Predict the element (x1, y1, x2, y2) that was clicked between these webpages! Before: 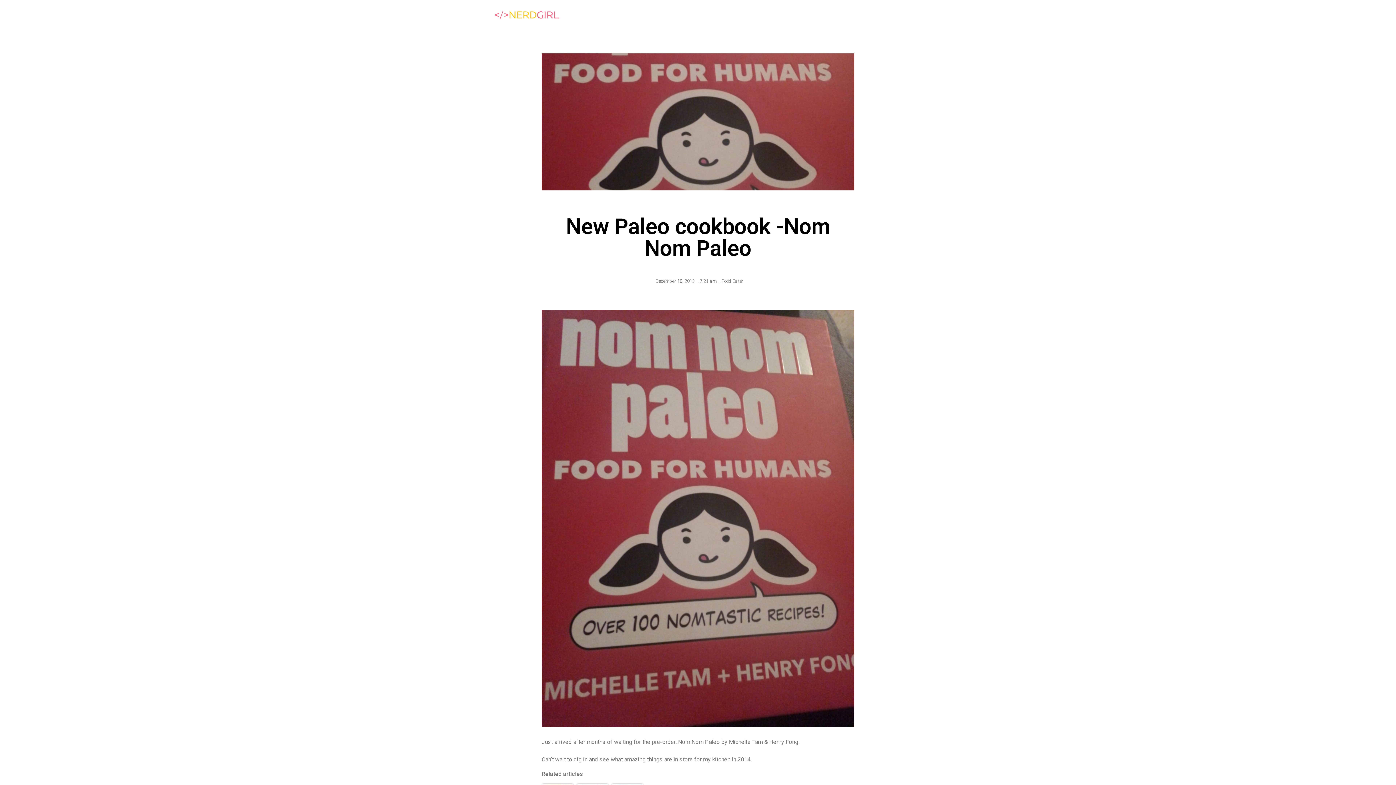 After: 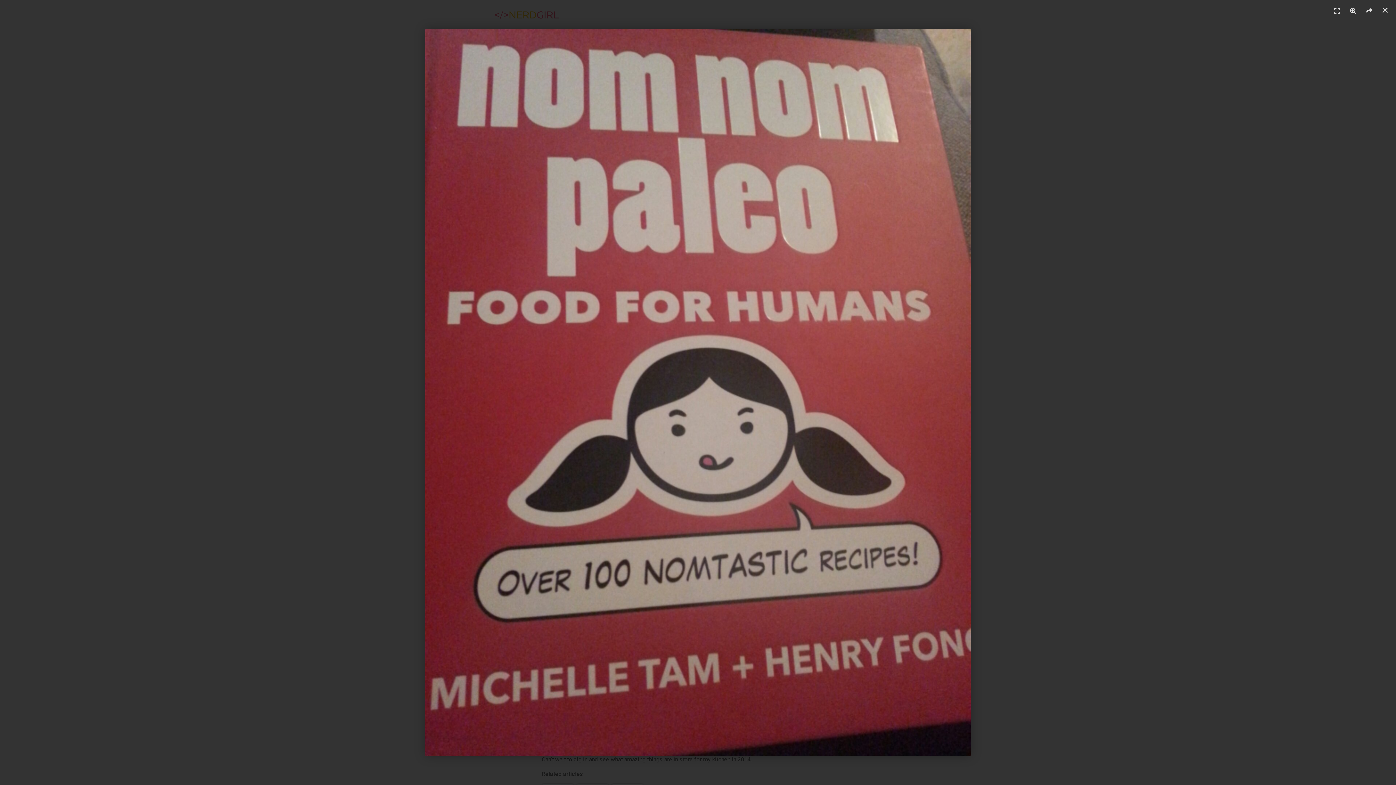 Action: bbox: (541, 721, 854, 728)